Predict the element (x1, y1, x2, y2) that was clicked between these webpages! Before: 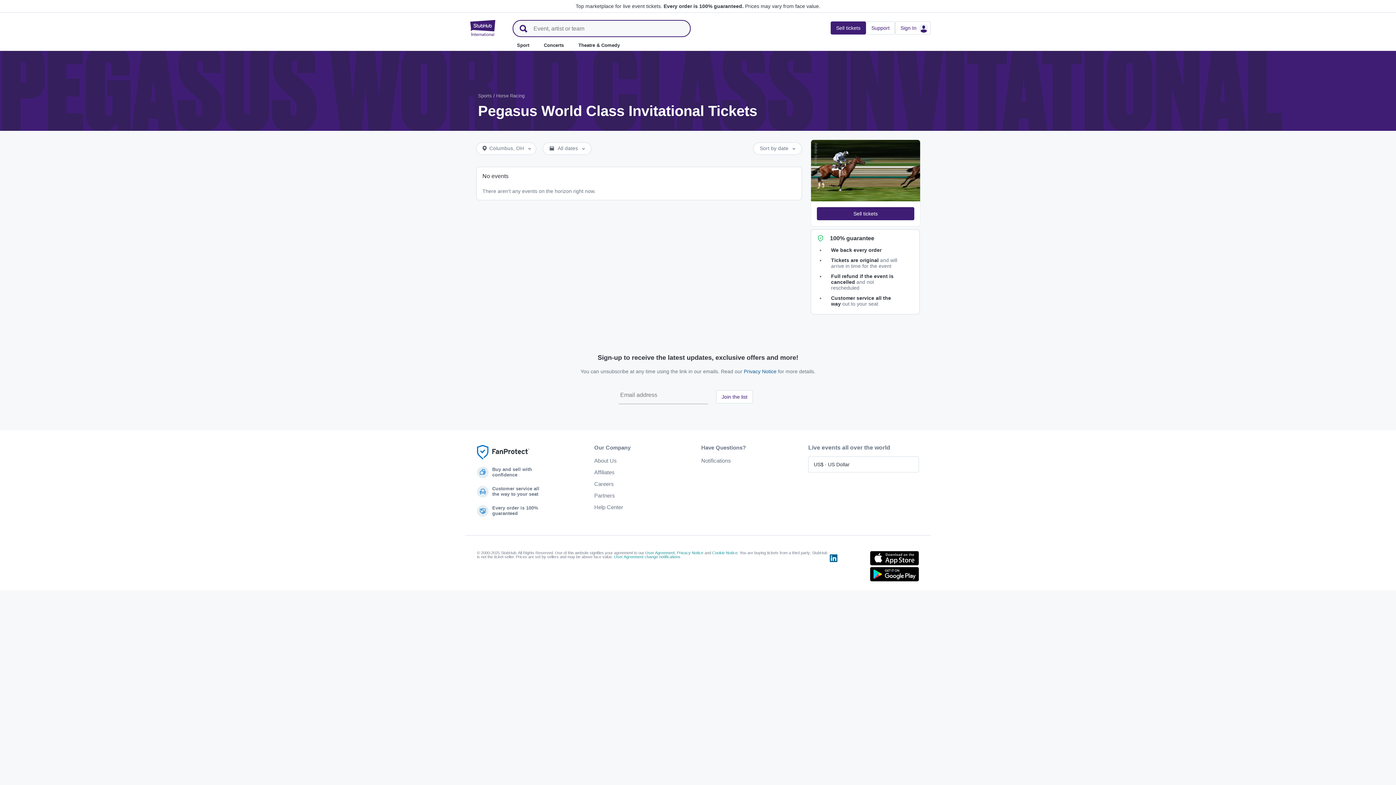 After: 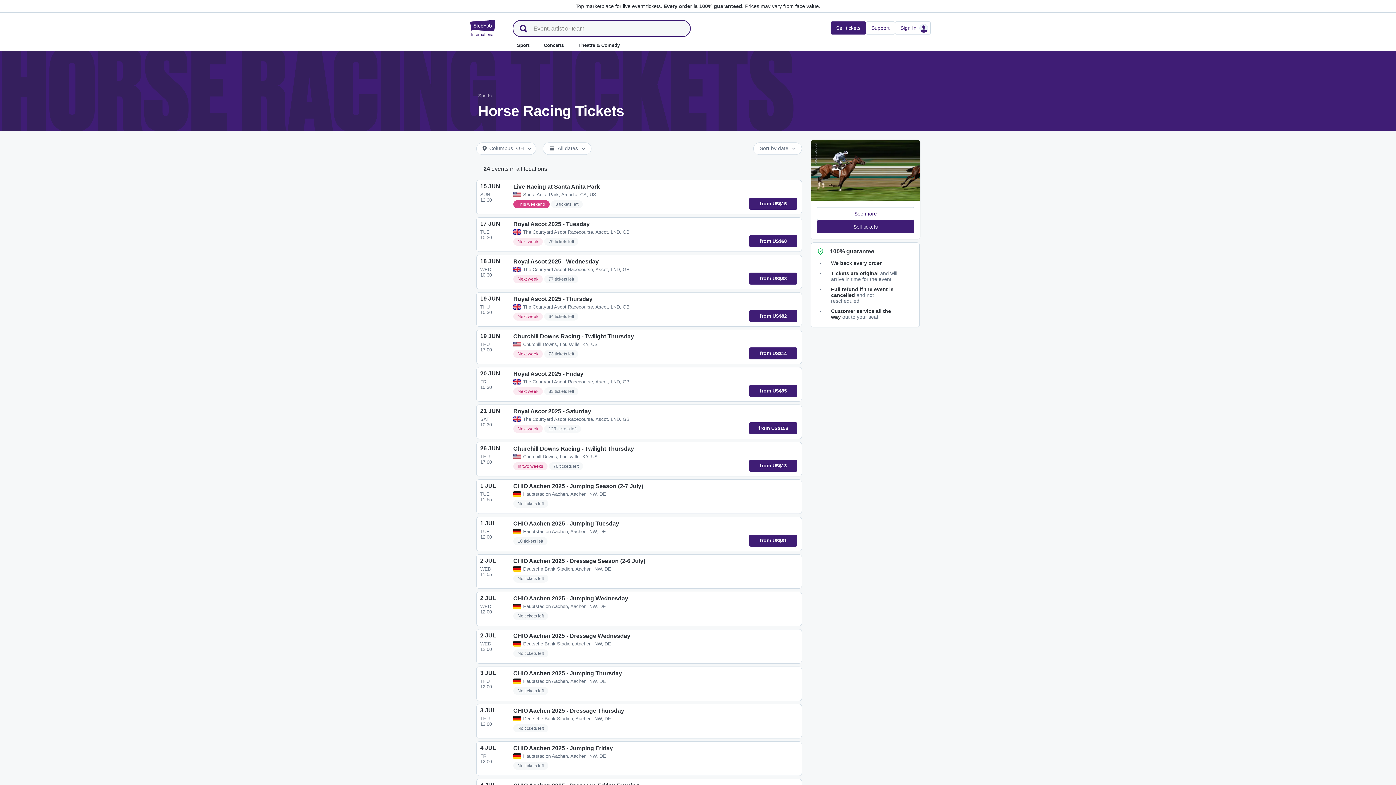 Action: bbox: (496, 93, 524, 98) label: Horse Racing